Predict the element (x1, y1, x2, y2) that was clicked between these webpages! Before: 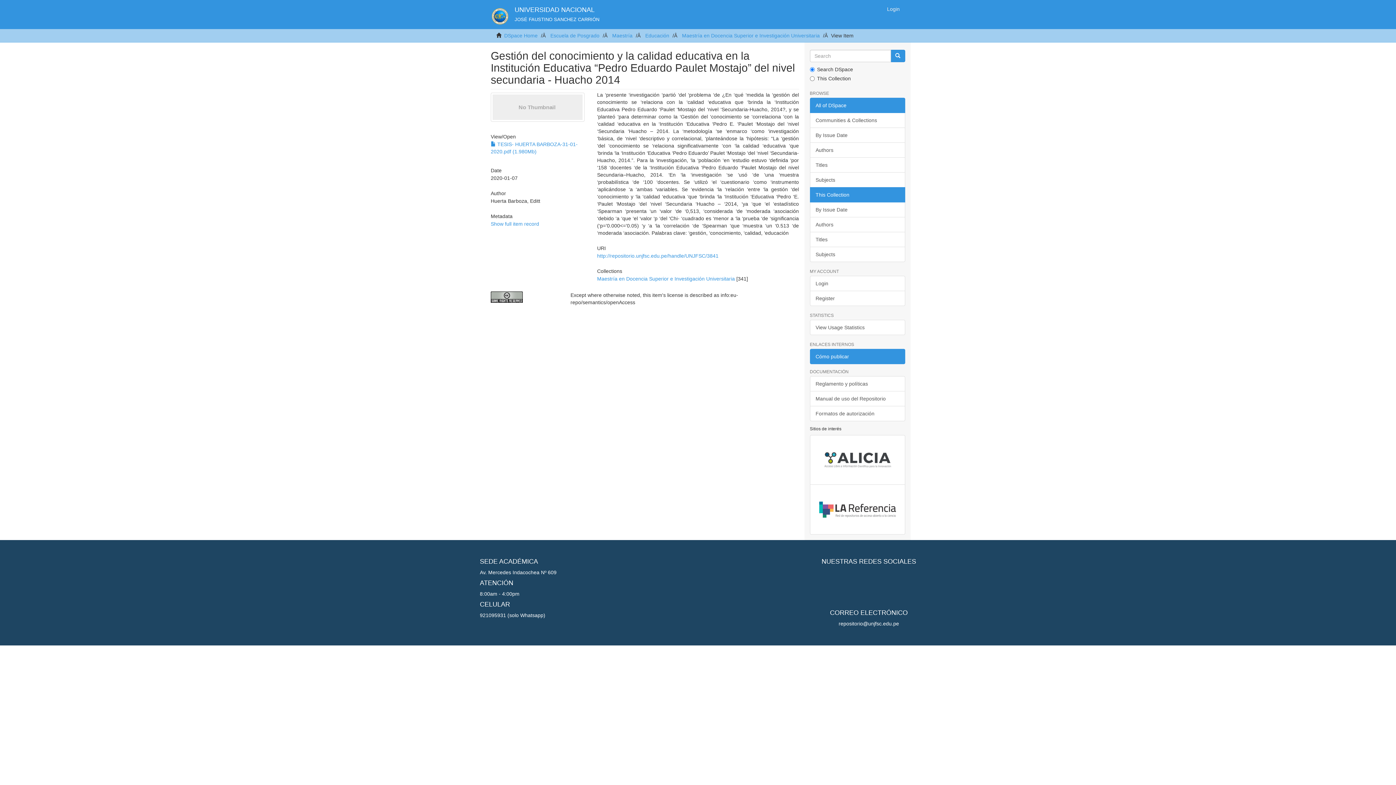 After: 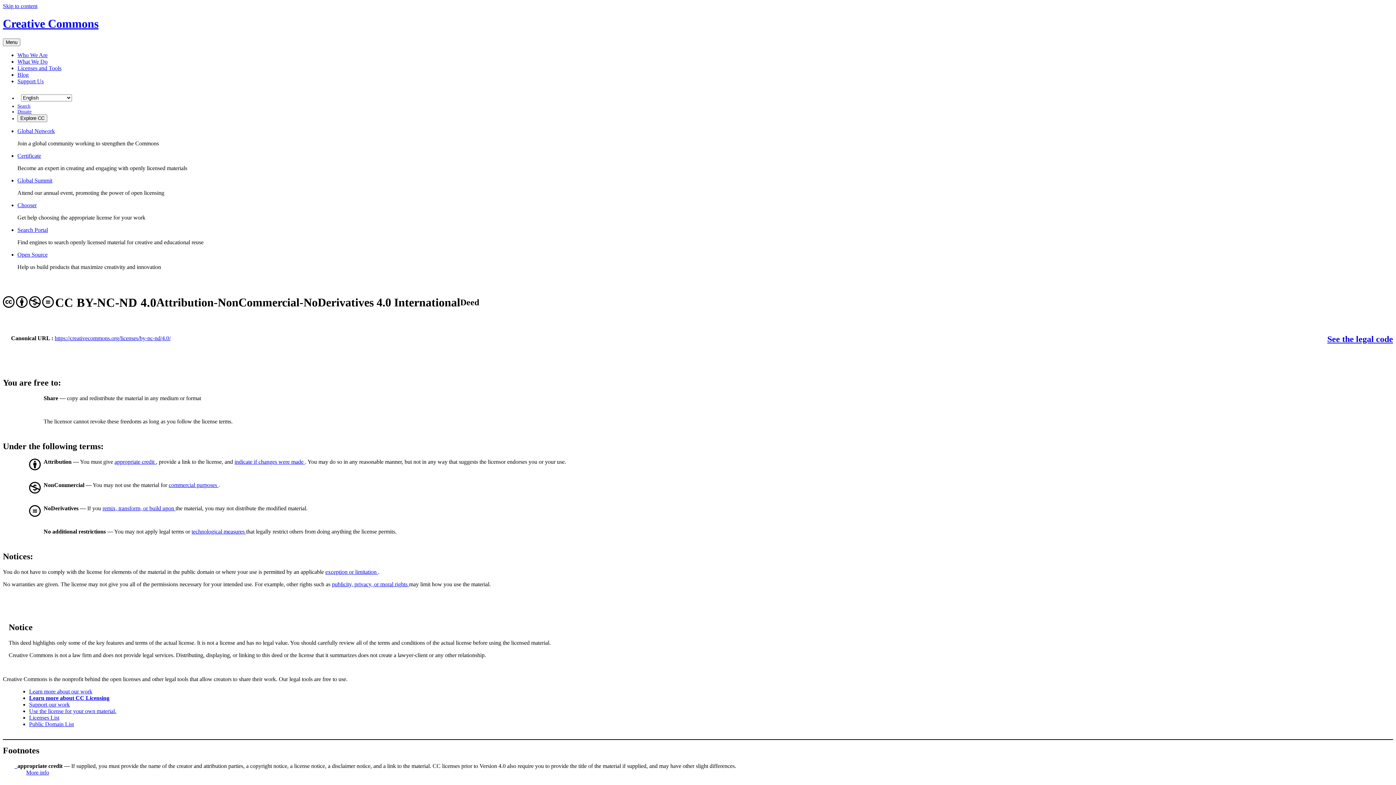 Action: bbox: (490, 291, 559, 302)